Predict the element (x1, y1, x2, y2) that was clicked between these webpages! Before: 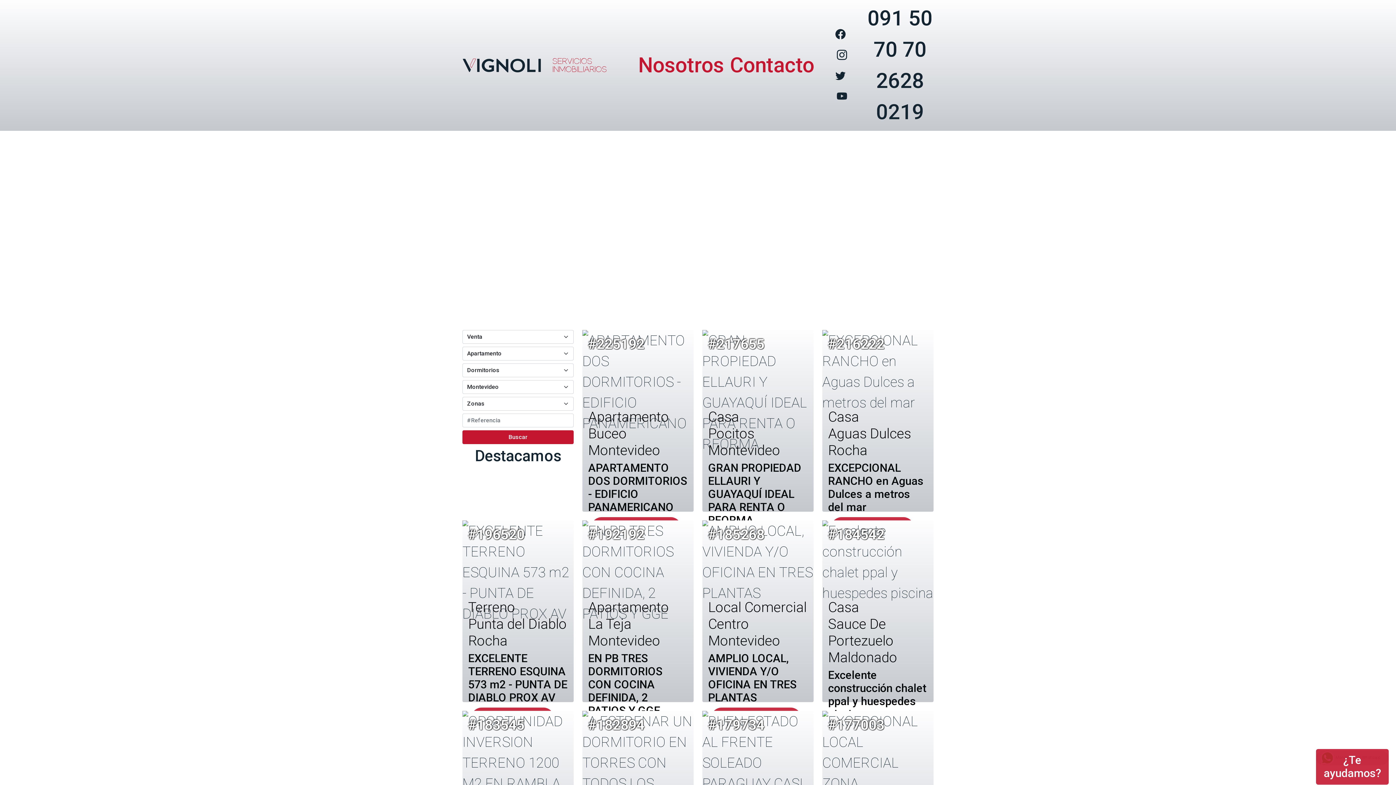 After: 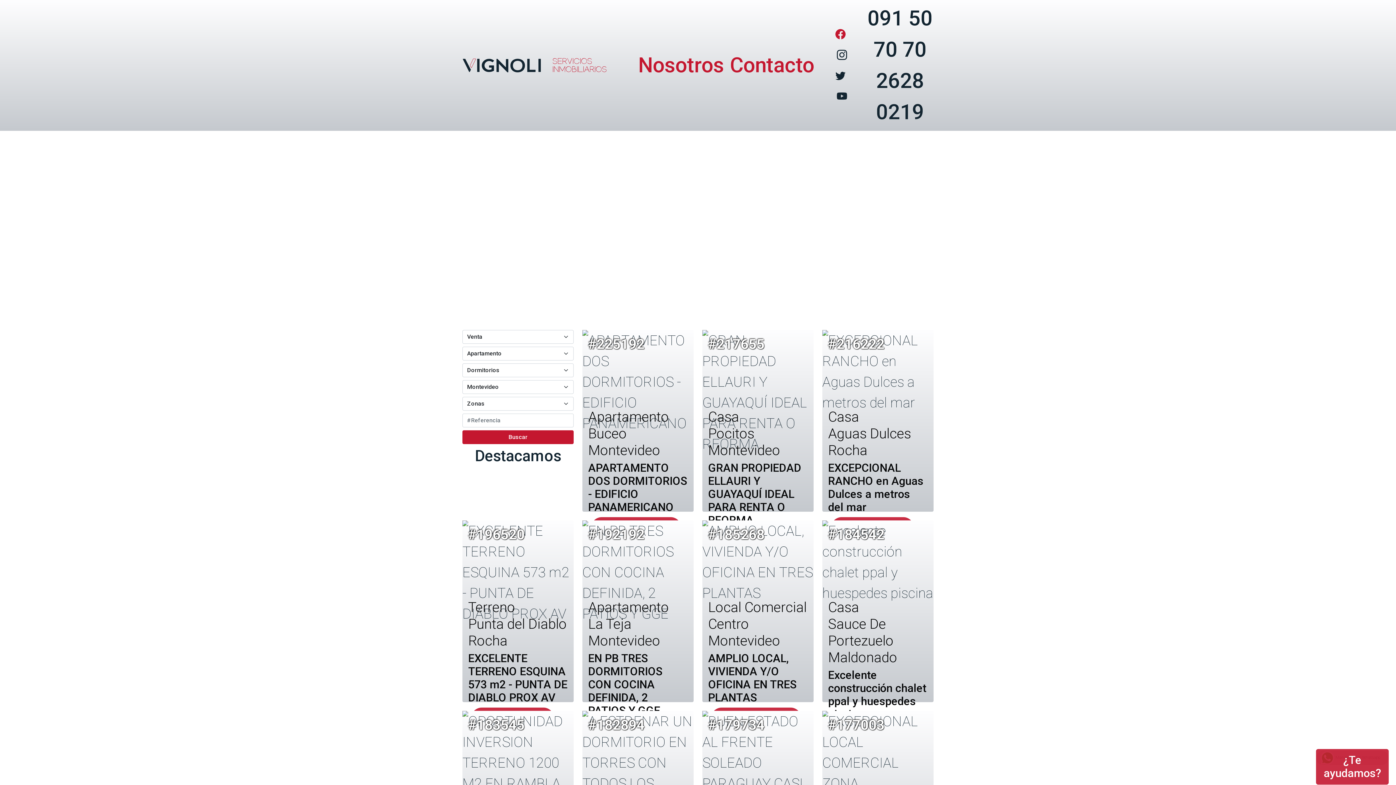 Action: bbox: (835, 26, 848, 42)